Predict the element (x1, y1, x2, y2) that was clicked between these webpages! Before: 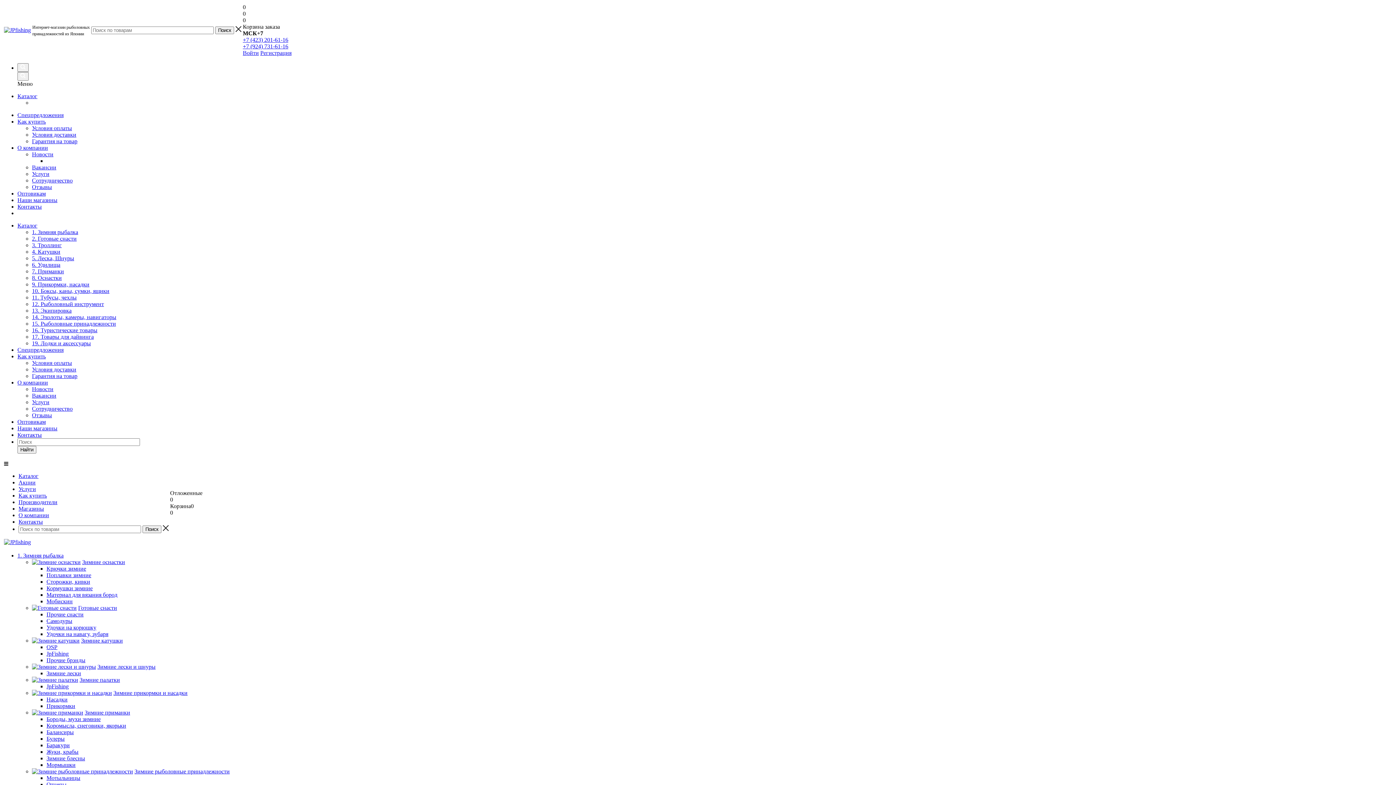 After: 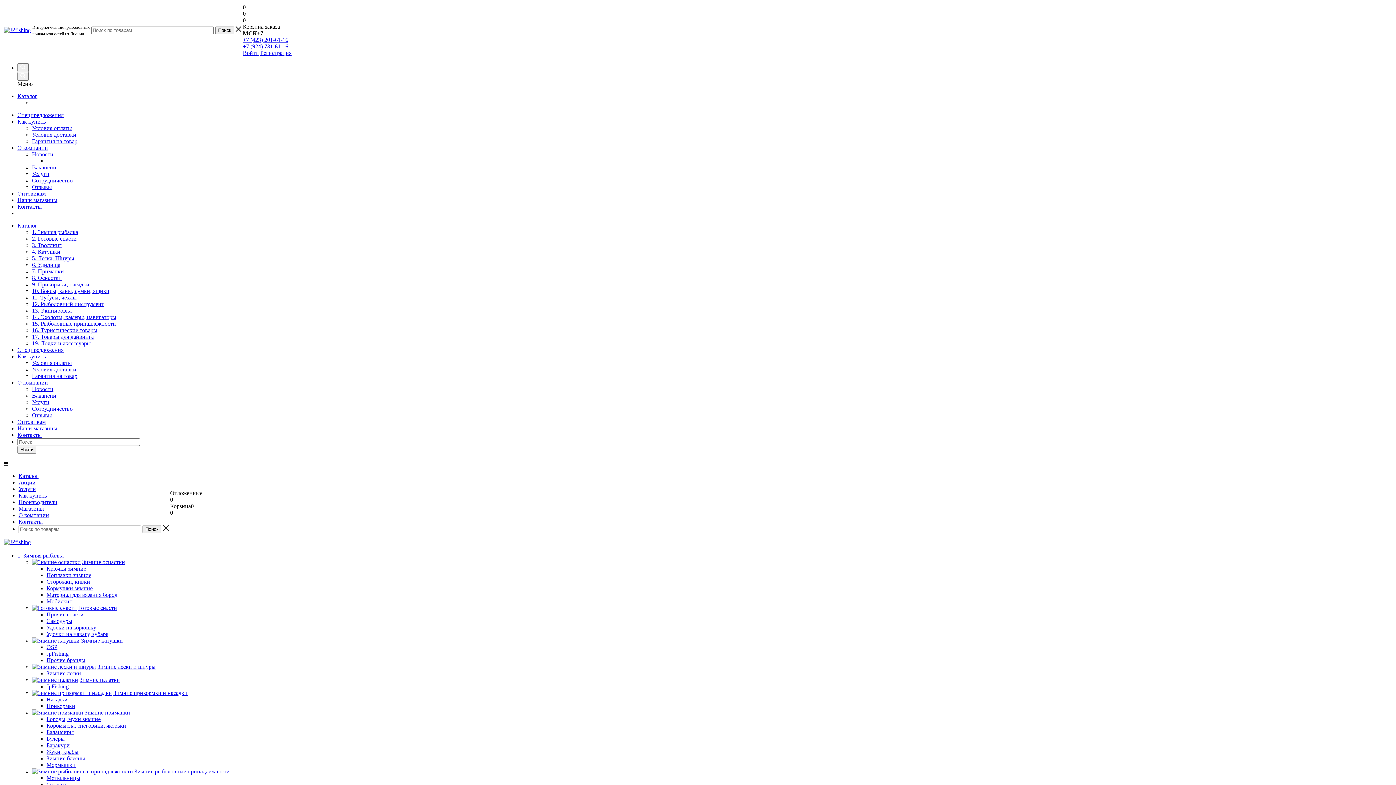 Action: label: Зимние приманки bbox: (84, 709, 130, 716)